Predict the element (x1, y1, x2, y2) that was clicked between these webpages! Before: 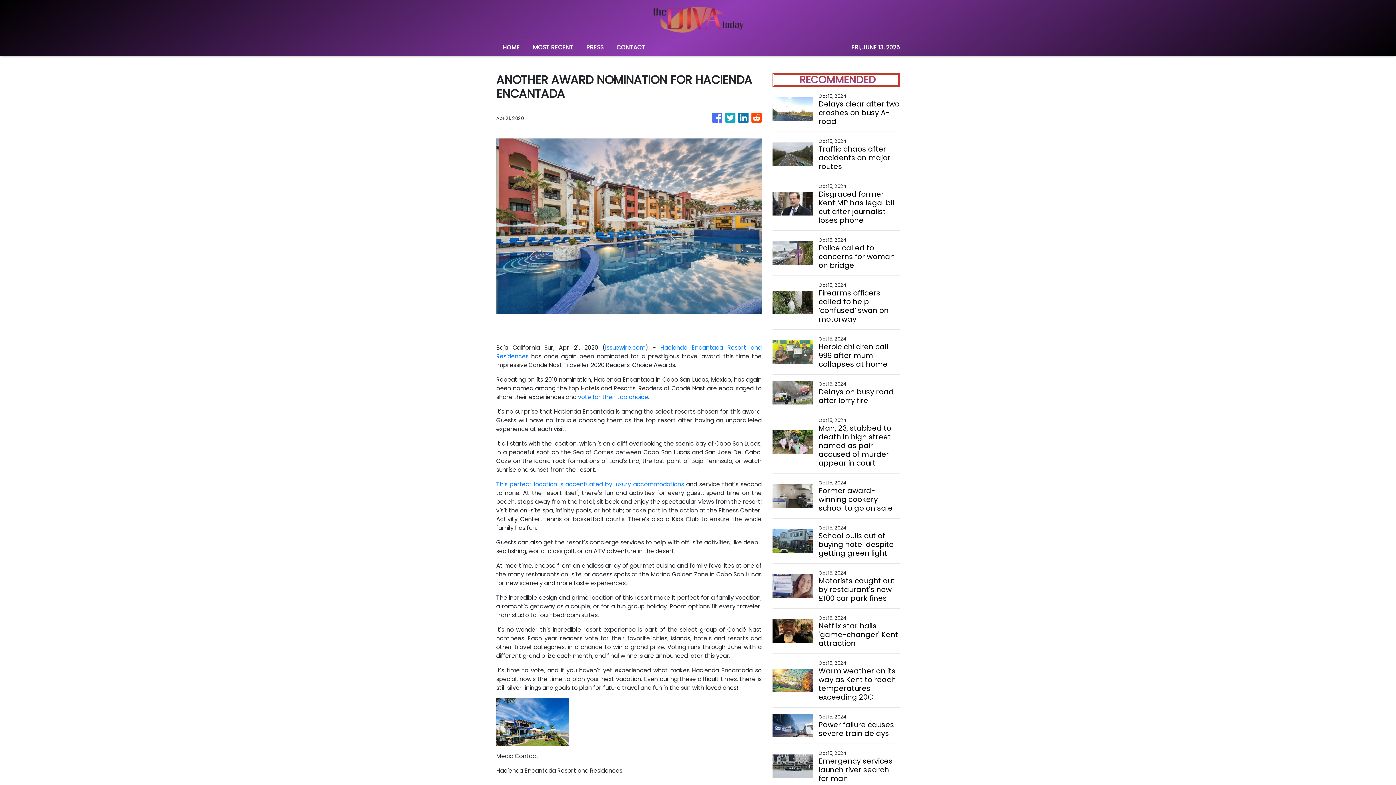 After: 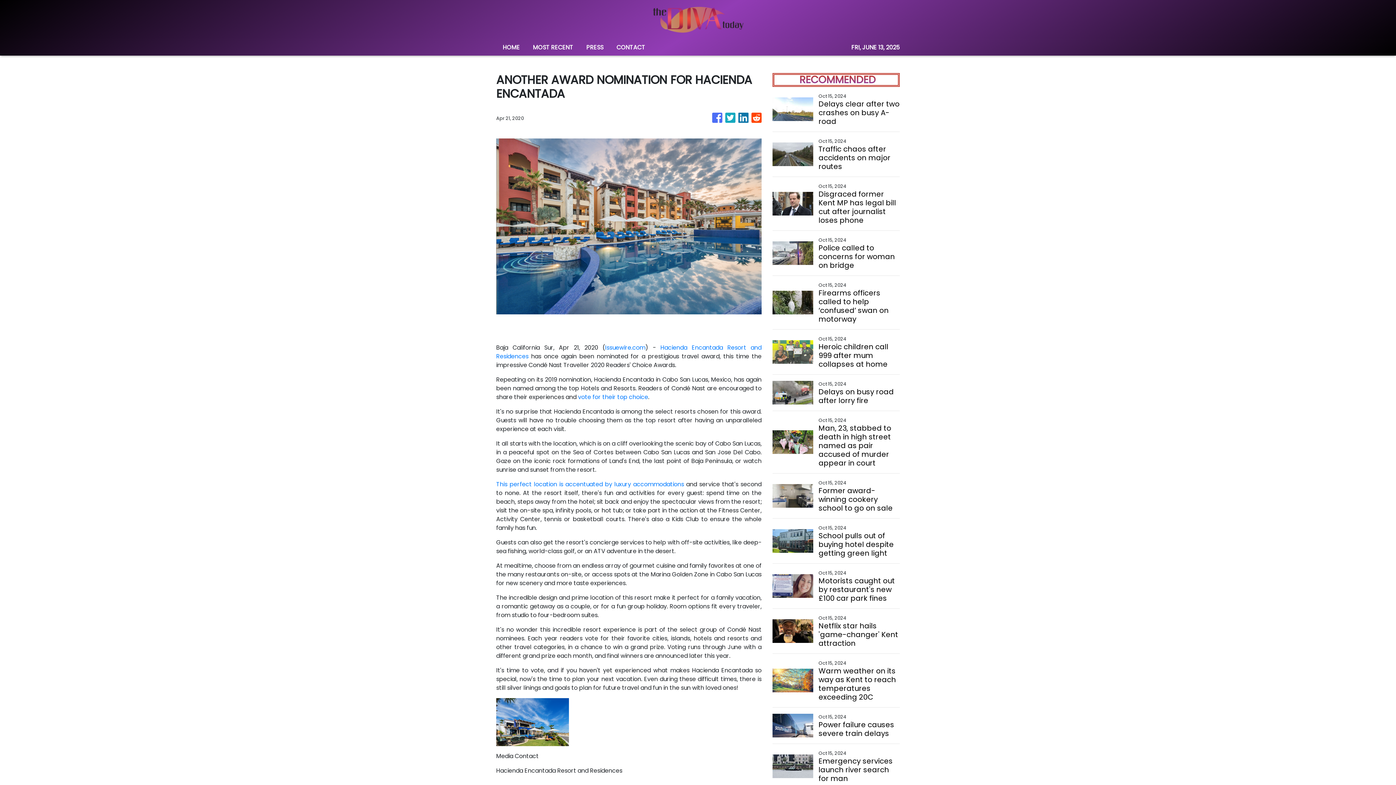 Action: label: vote for their top choice bbox: (578, 392, 648, 401)